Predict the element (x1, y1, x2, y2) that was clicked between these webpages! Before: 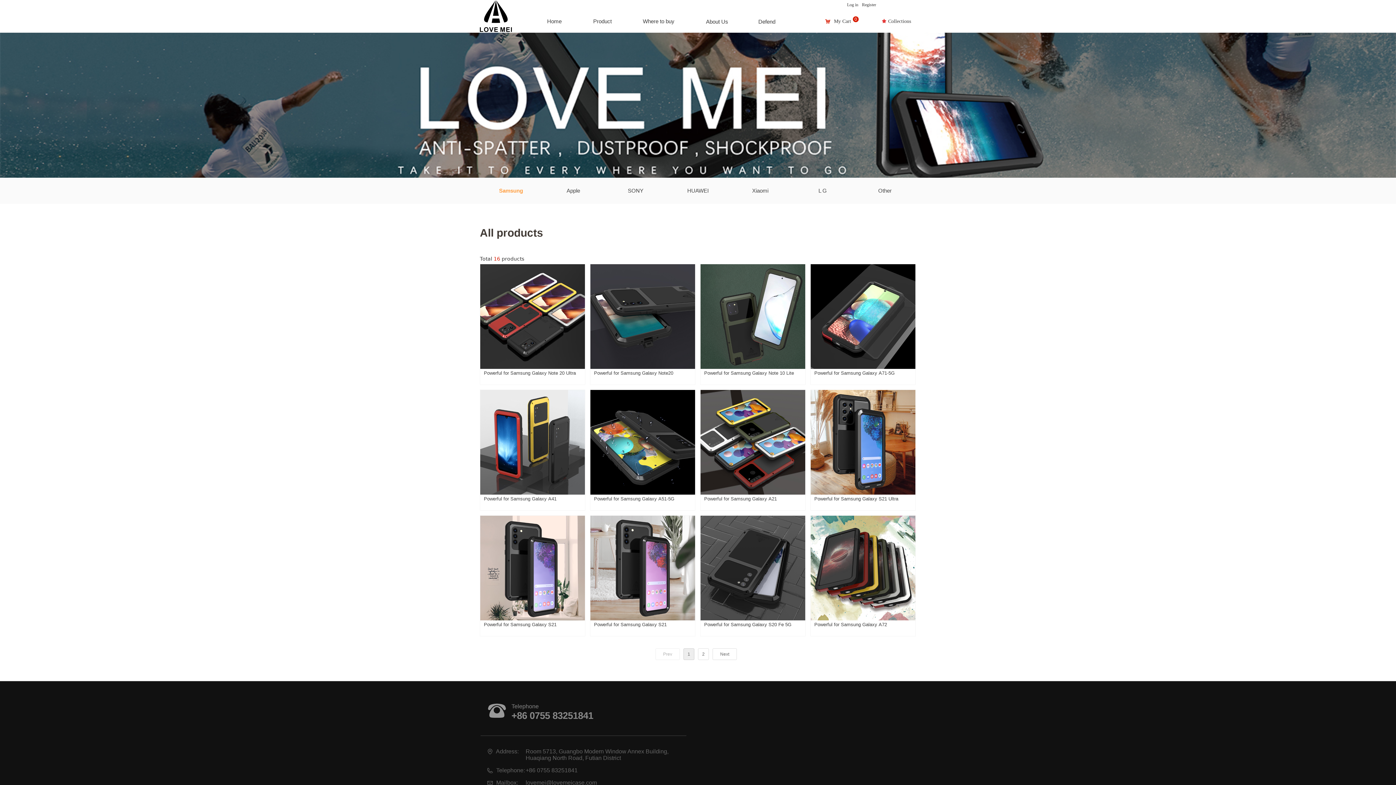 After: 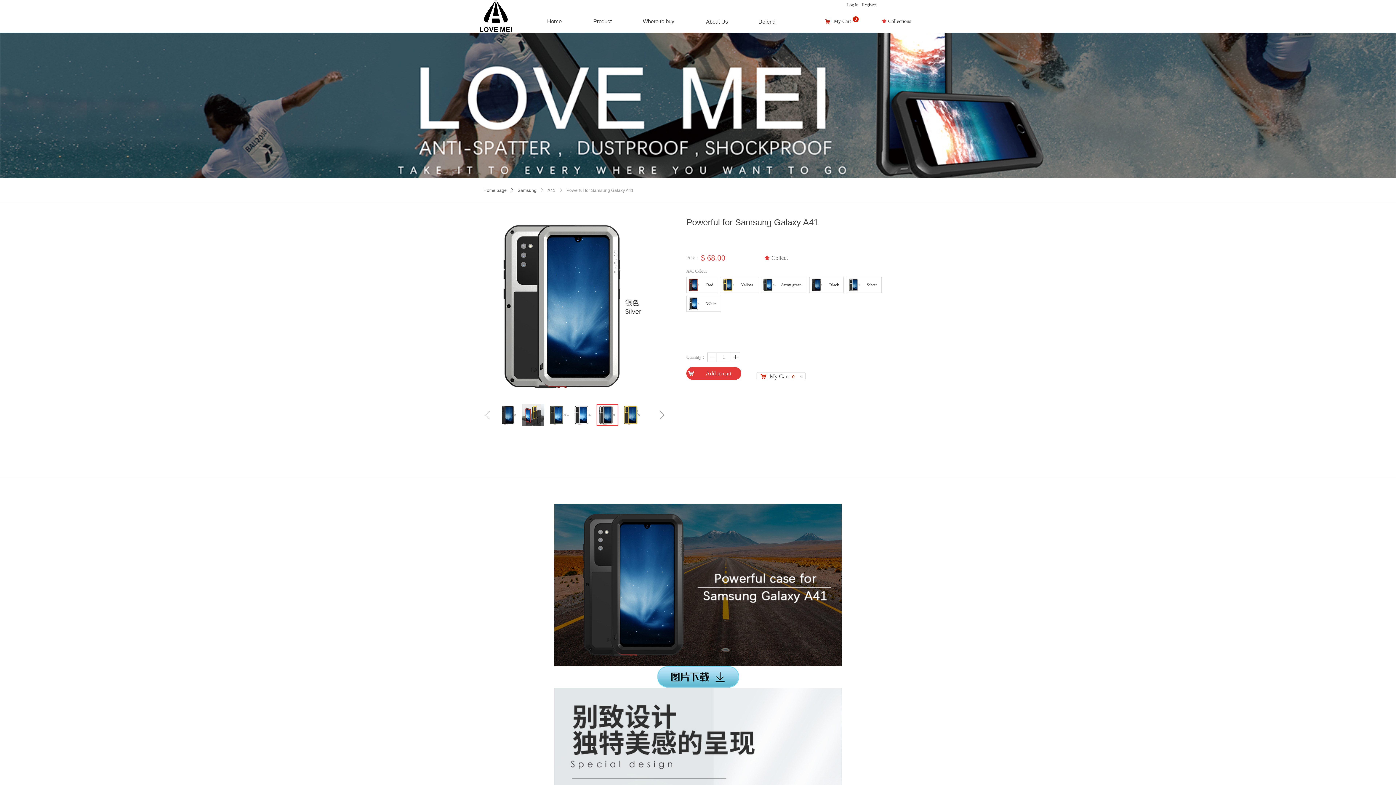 Action: label: Powerful for Samsung Galaxy A41 bbox: (480, 390, 585, 510)